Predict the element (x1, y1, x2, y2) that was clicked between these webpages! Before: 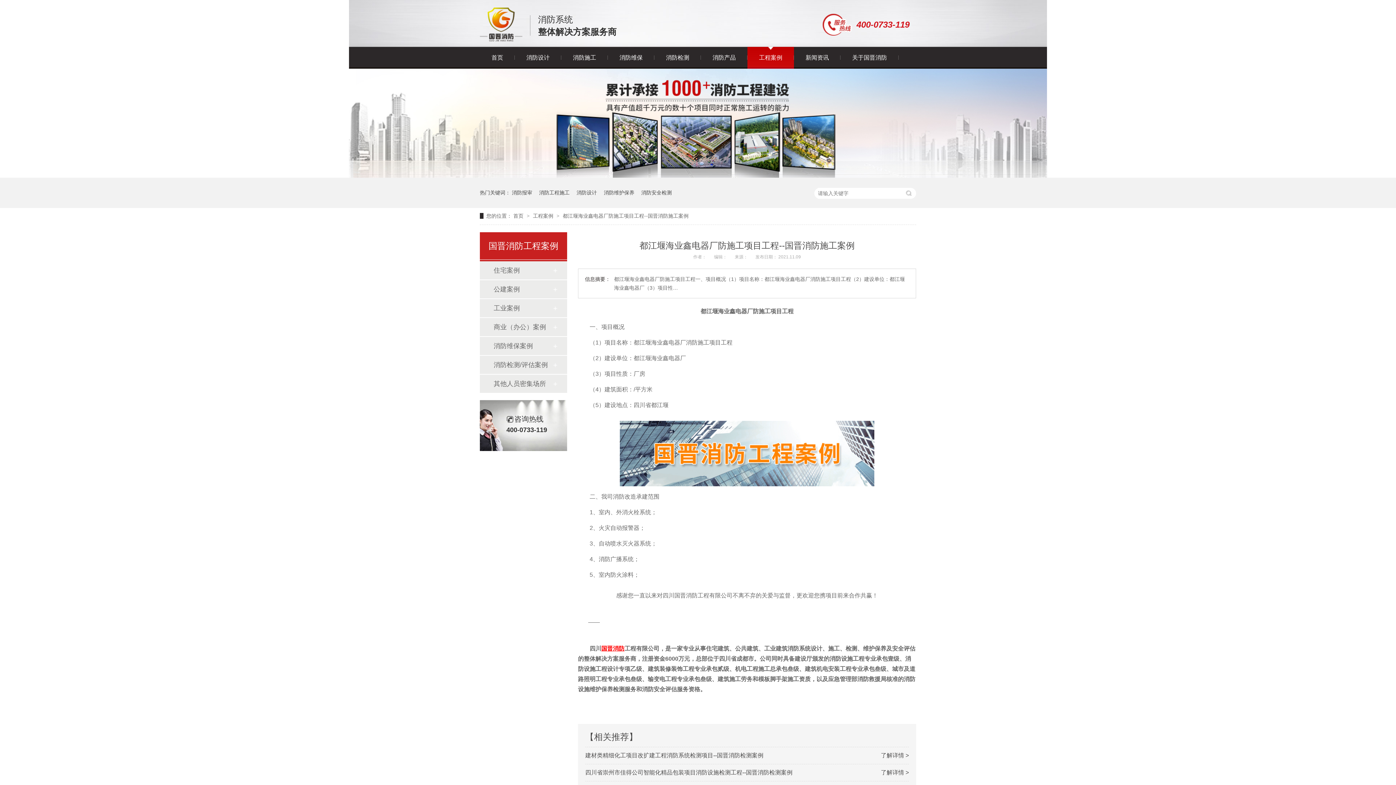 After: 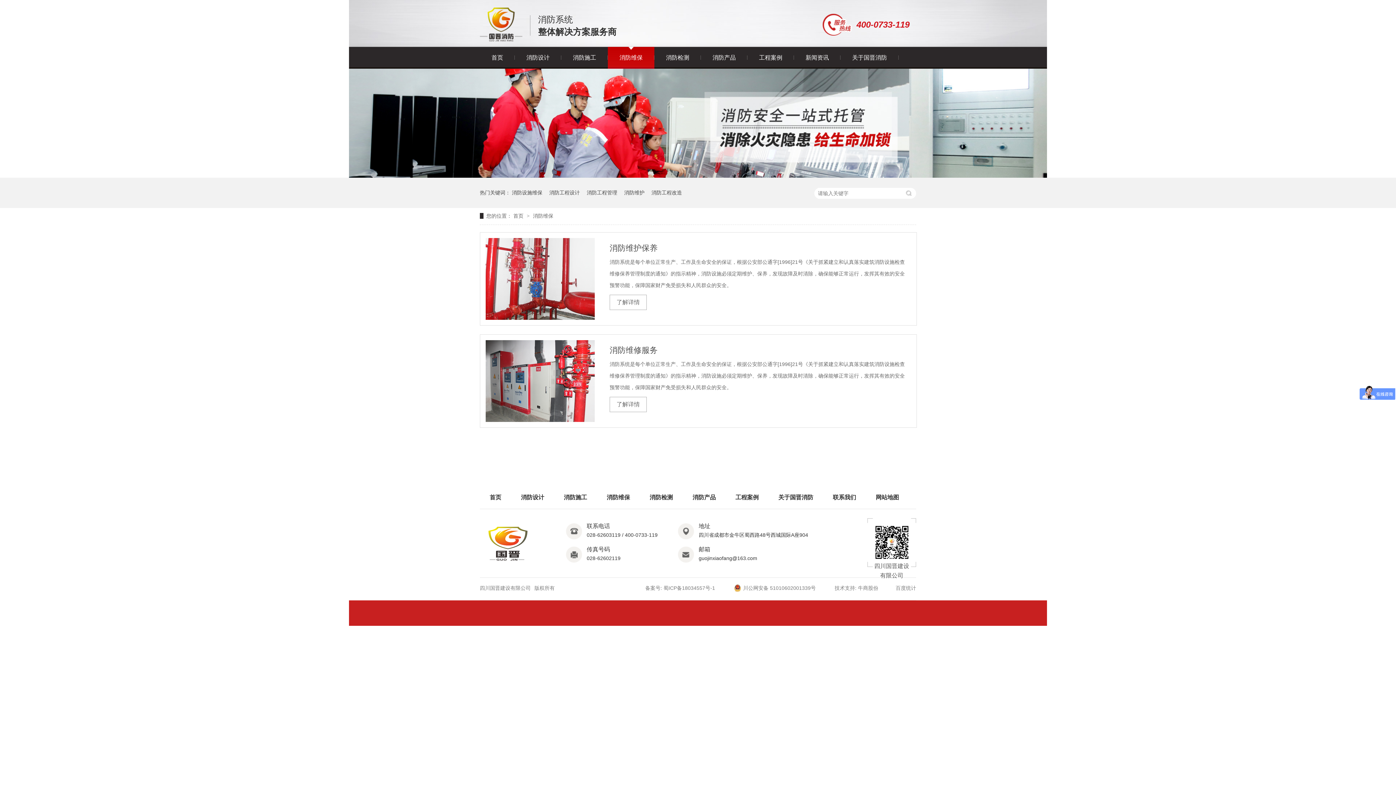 Action: bbox: (349, 172, 1047, 178)